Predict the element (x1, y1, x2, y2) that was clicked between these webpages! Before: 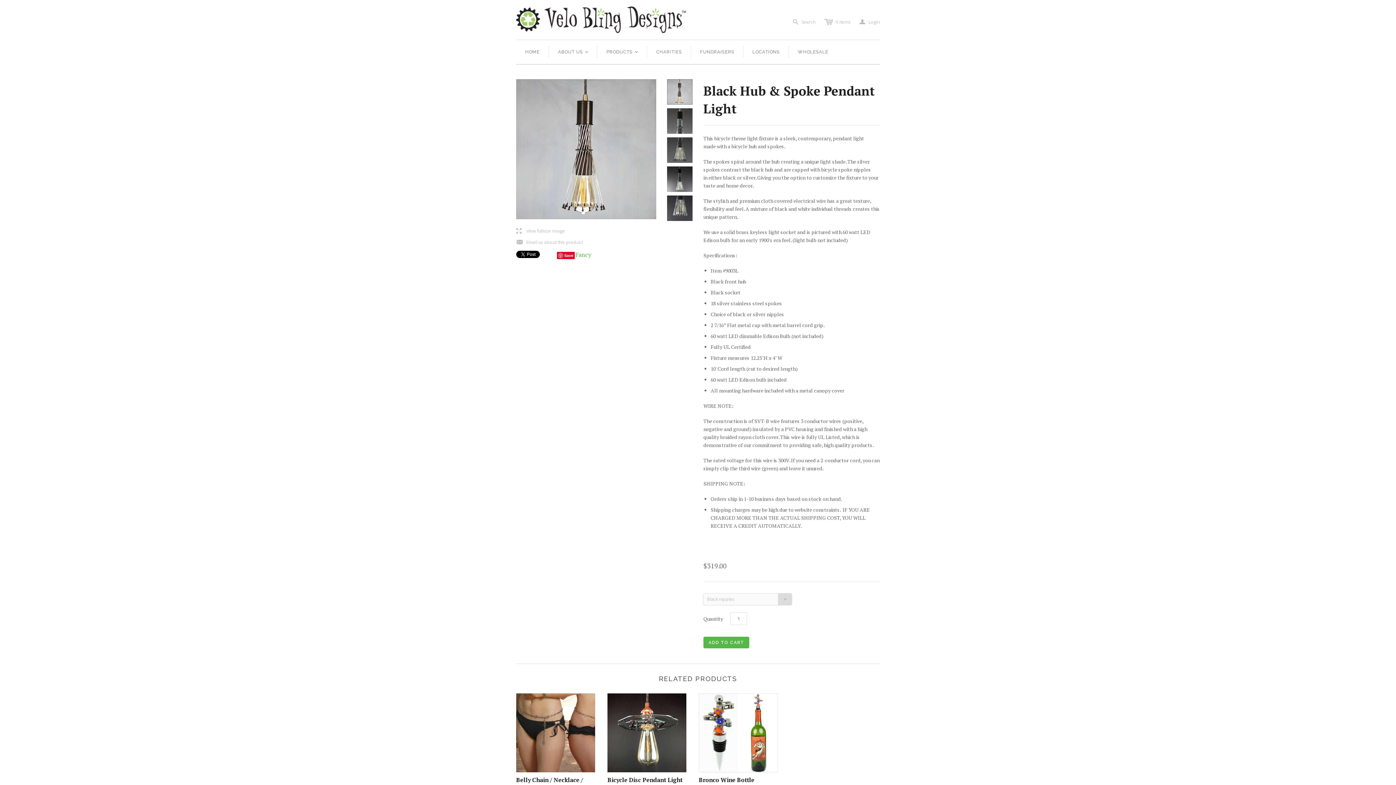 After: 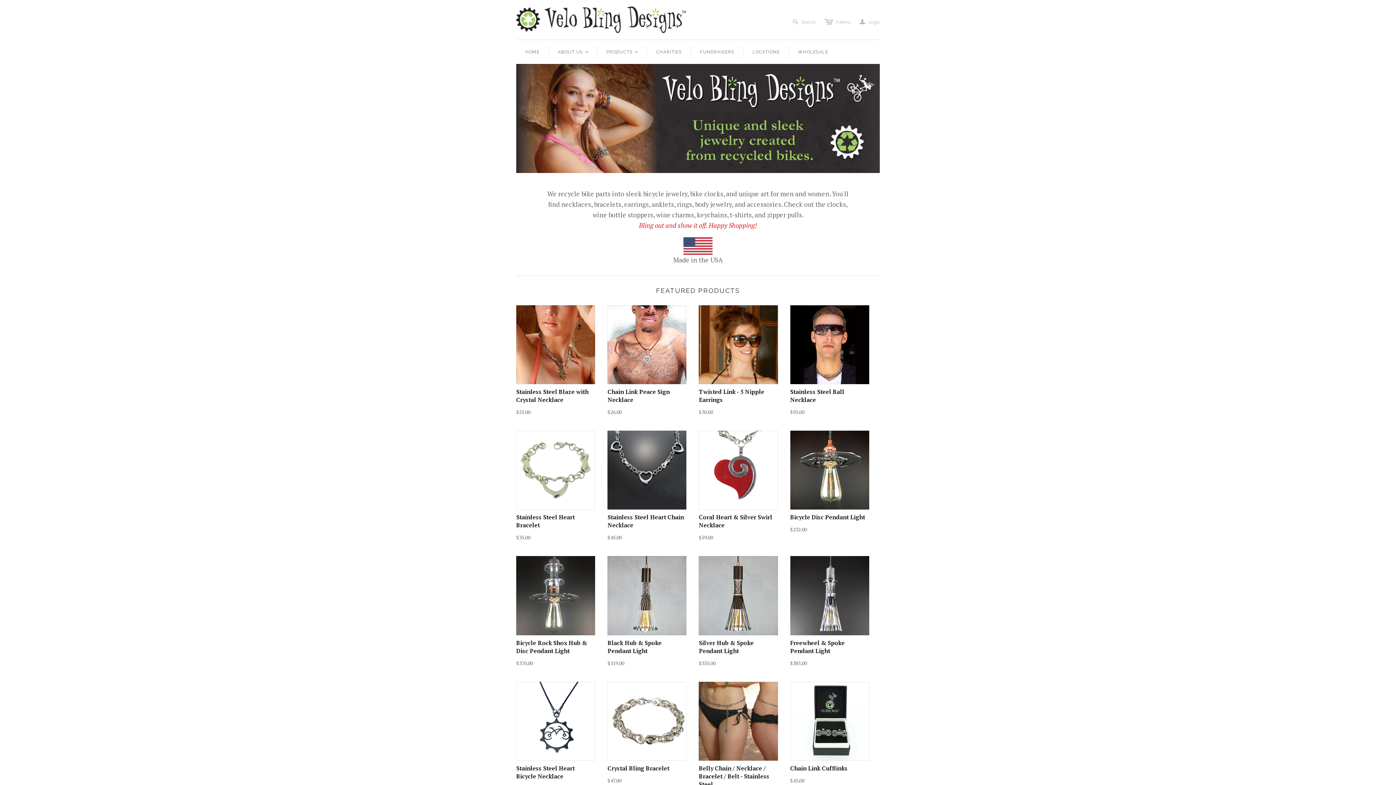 Action: label: HOME bbox: (516, 40, 549, 64)